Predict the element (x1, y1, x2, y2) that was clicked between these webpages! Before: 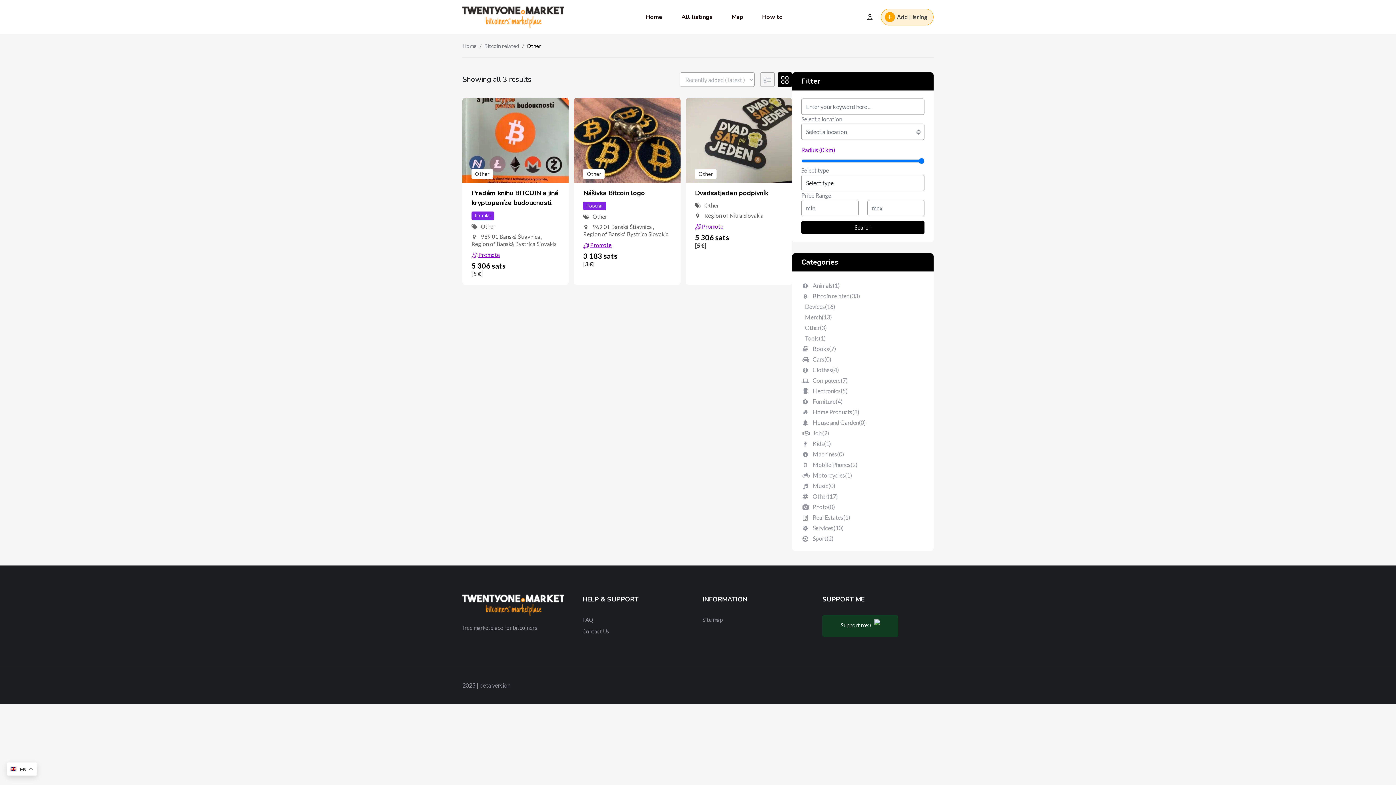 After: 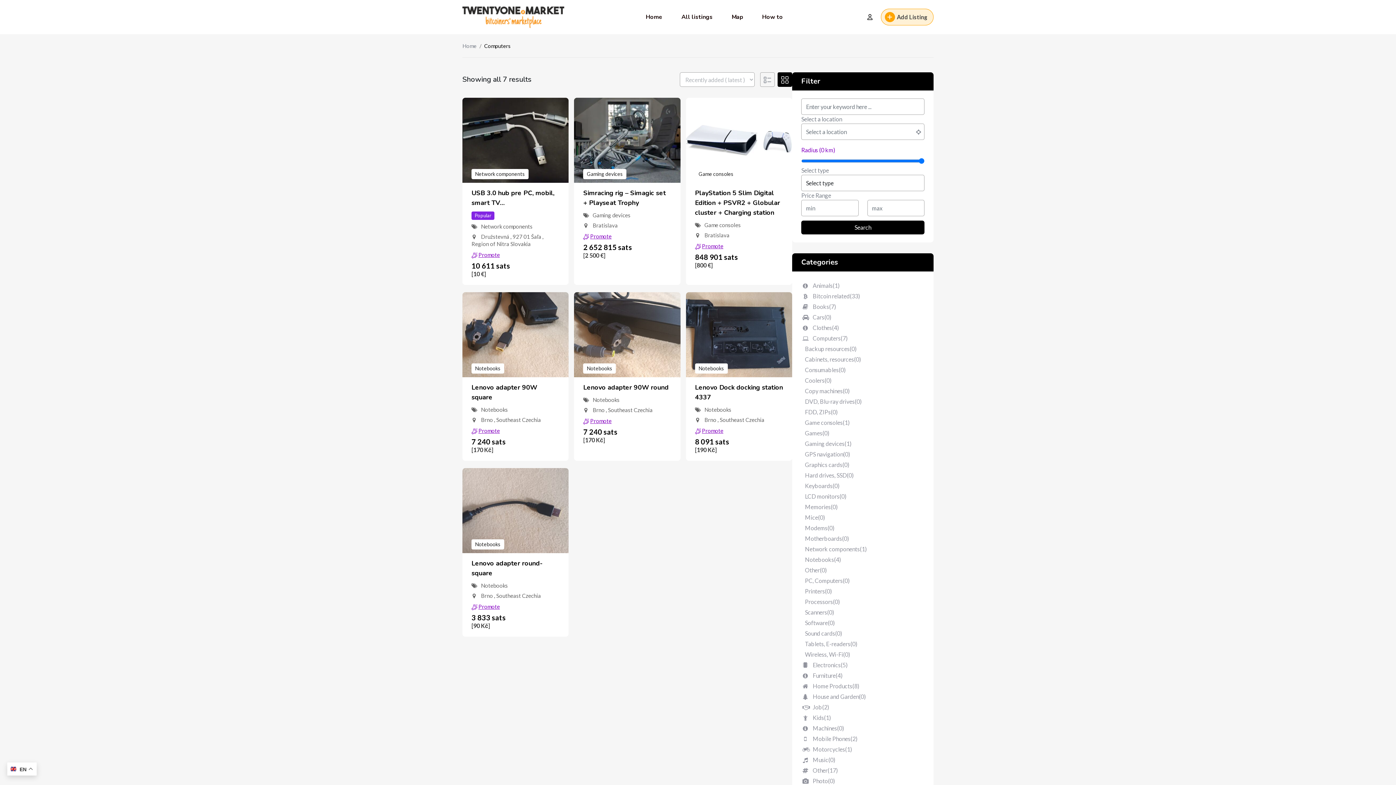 Action: label: Computers(7) bbox: (801, 377, 847, 384)